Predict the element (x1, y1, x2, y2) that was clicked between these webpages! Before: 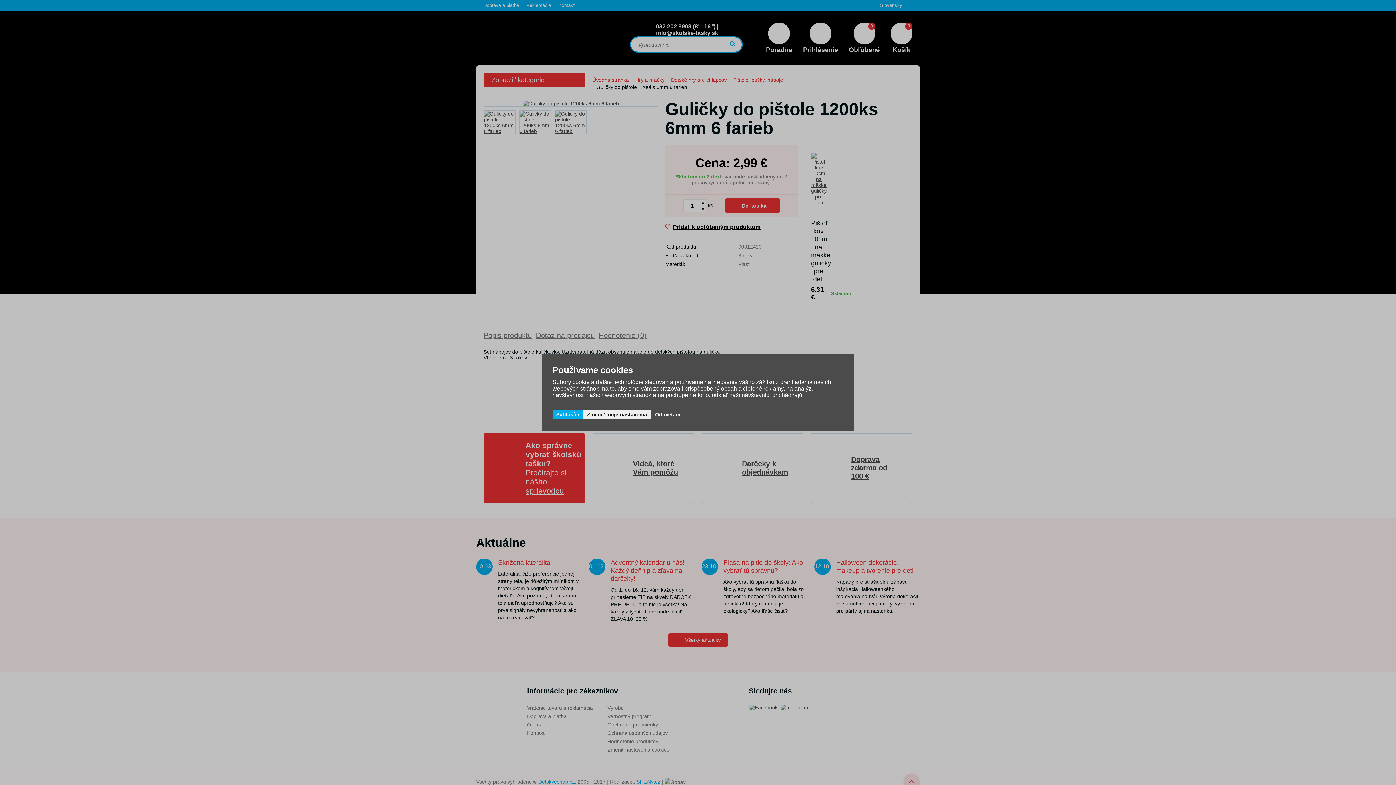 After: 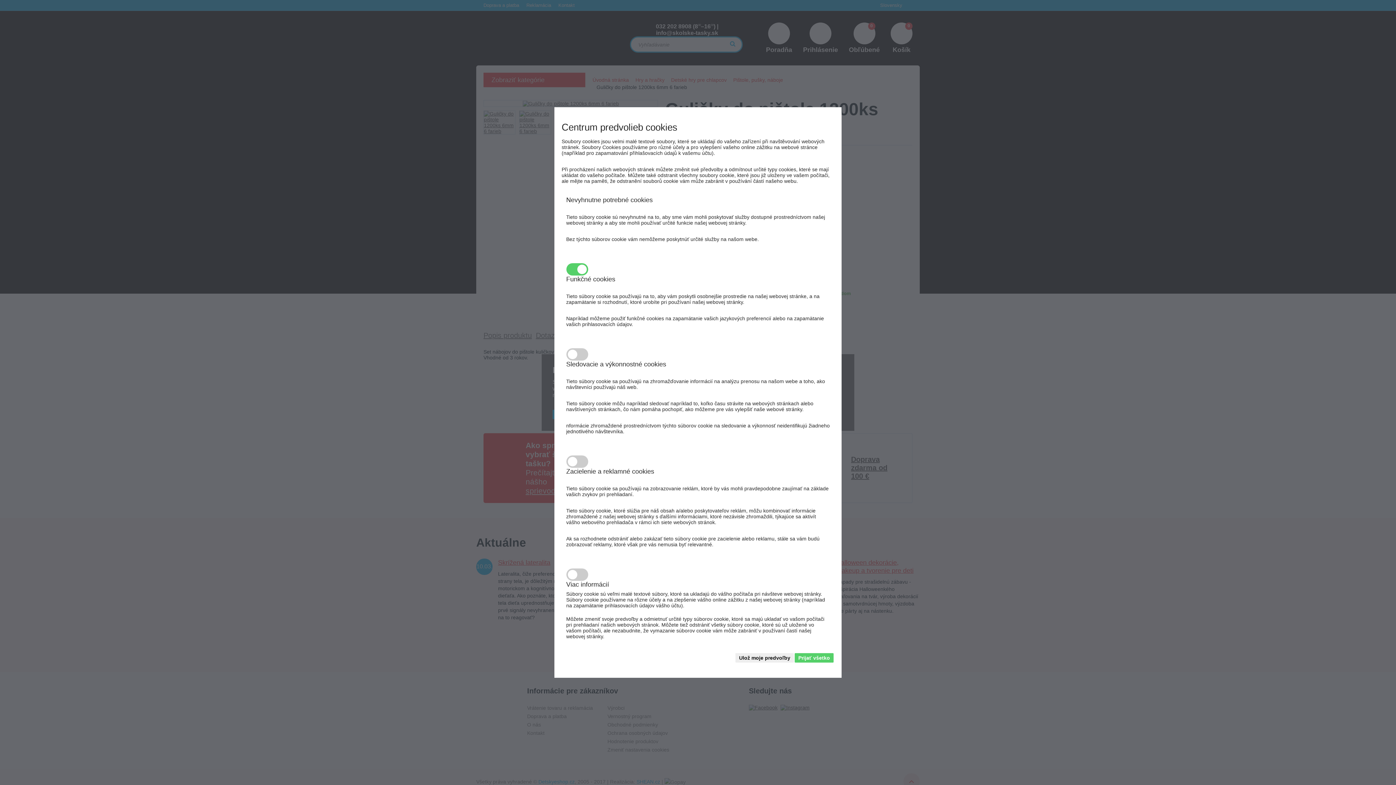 Action: bbox: (583, 410, 650, 419) label: Zmeniť moje nastavenia